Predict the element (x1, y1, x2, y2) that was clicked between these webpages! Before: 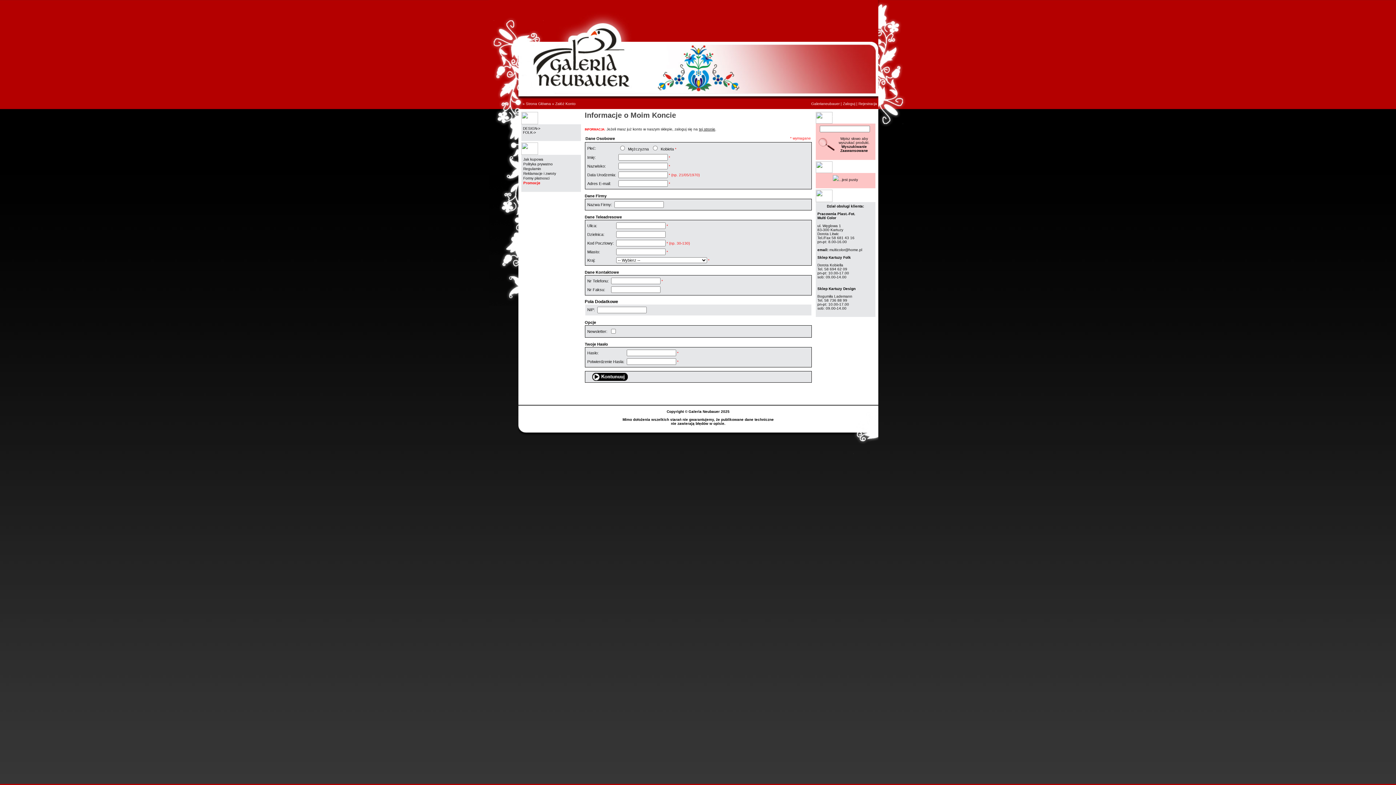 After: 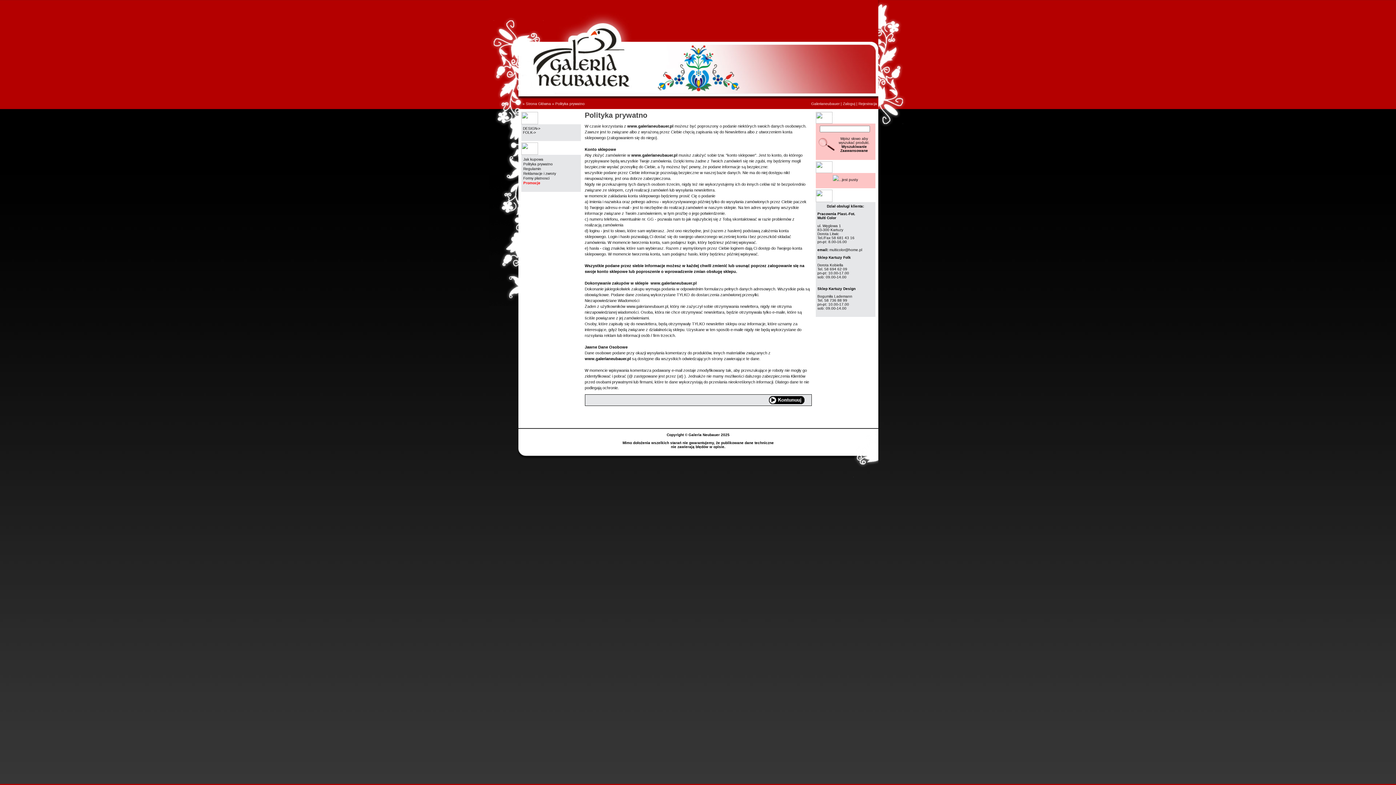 Action: label: Polityka prywatno bbox: (523, 162, 552, 166)